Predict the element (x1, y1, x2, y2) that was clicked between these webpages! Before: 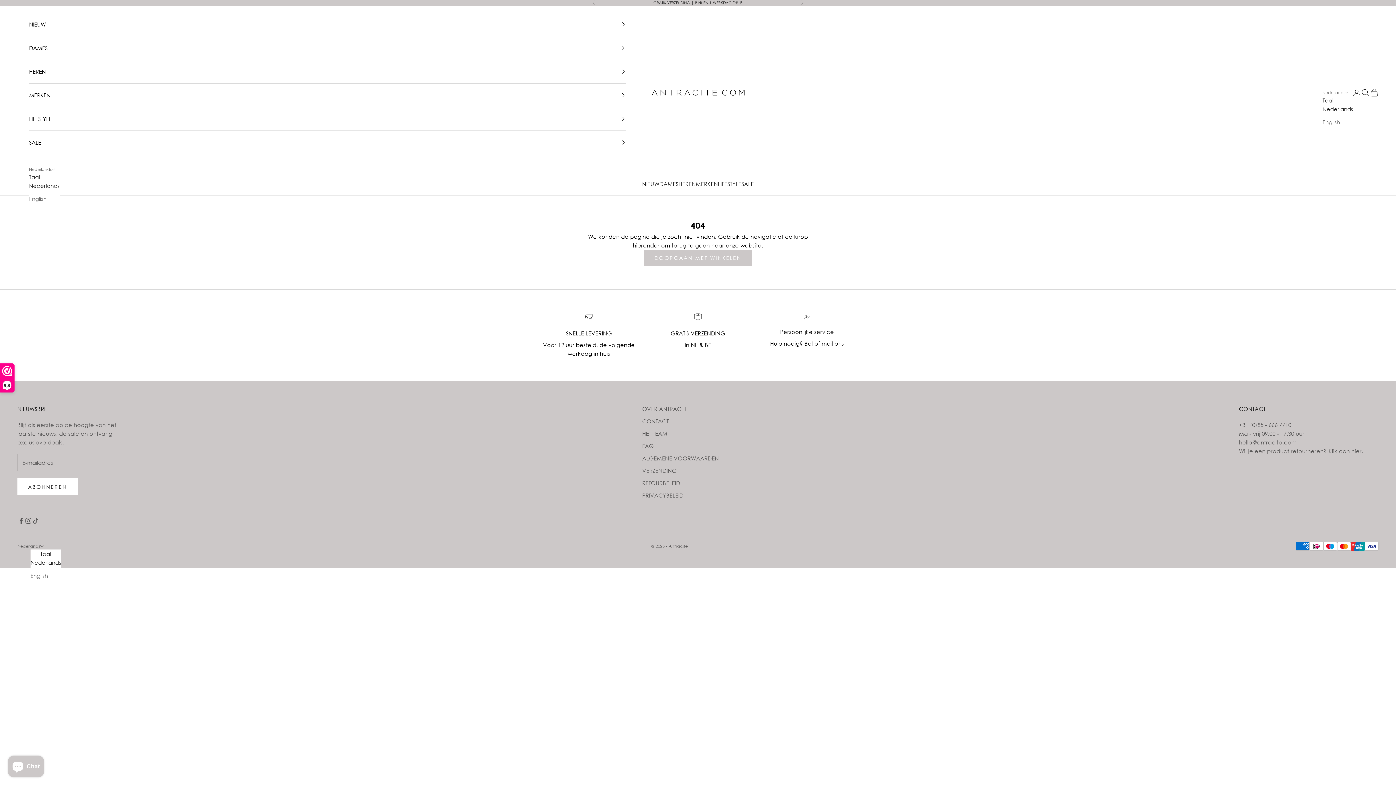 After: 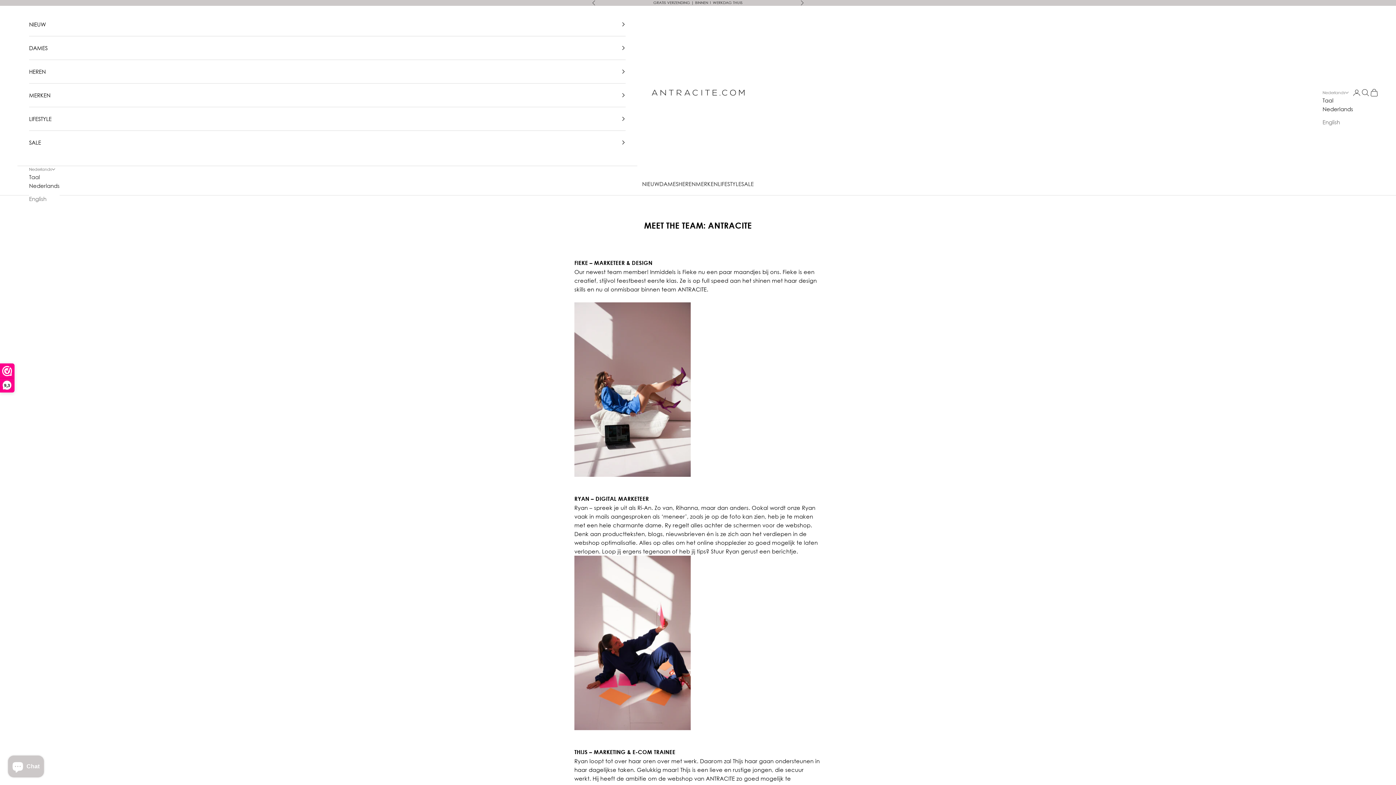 Action: bbox: (642, 430, 667, 437) label: HET TEAM